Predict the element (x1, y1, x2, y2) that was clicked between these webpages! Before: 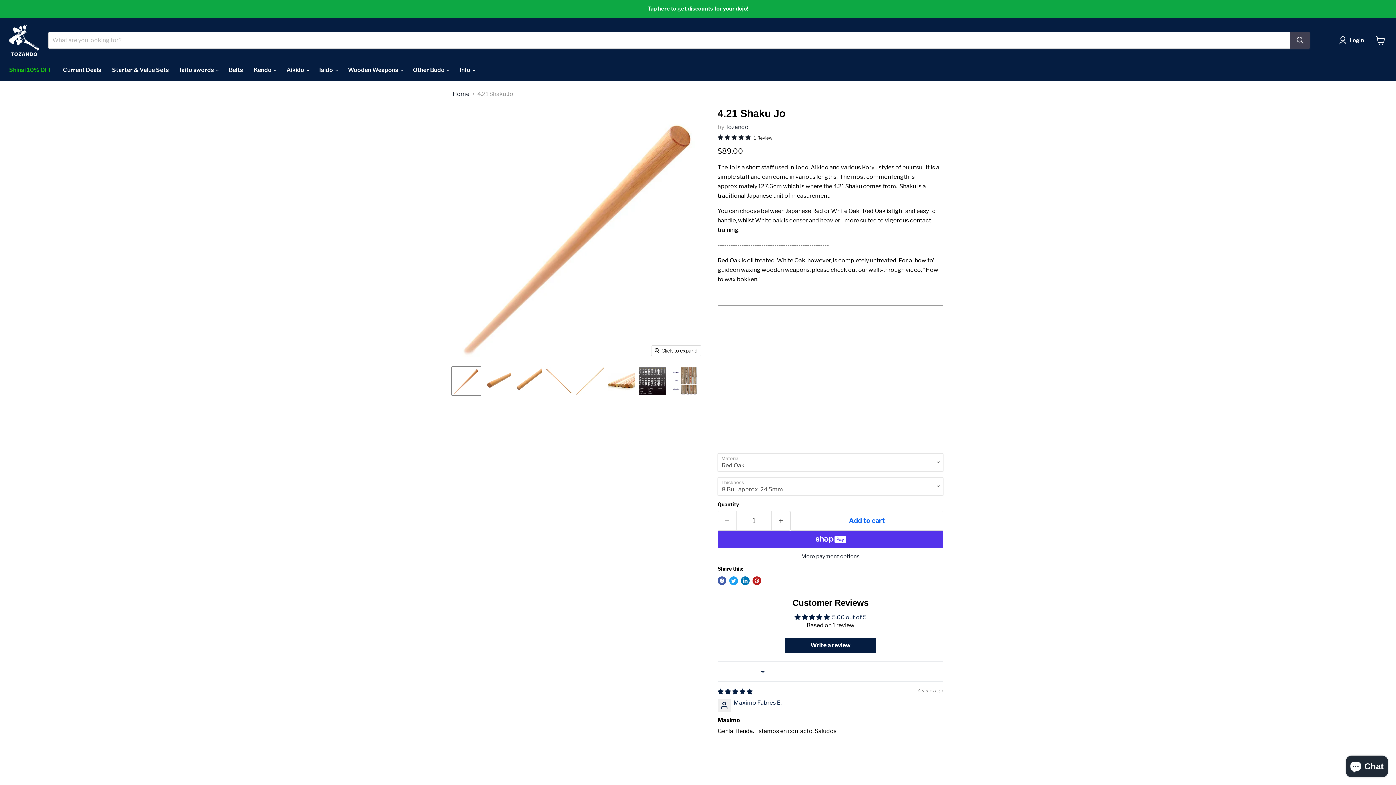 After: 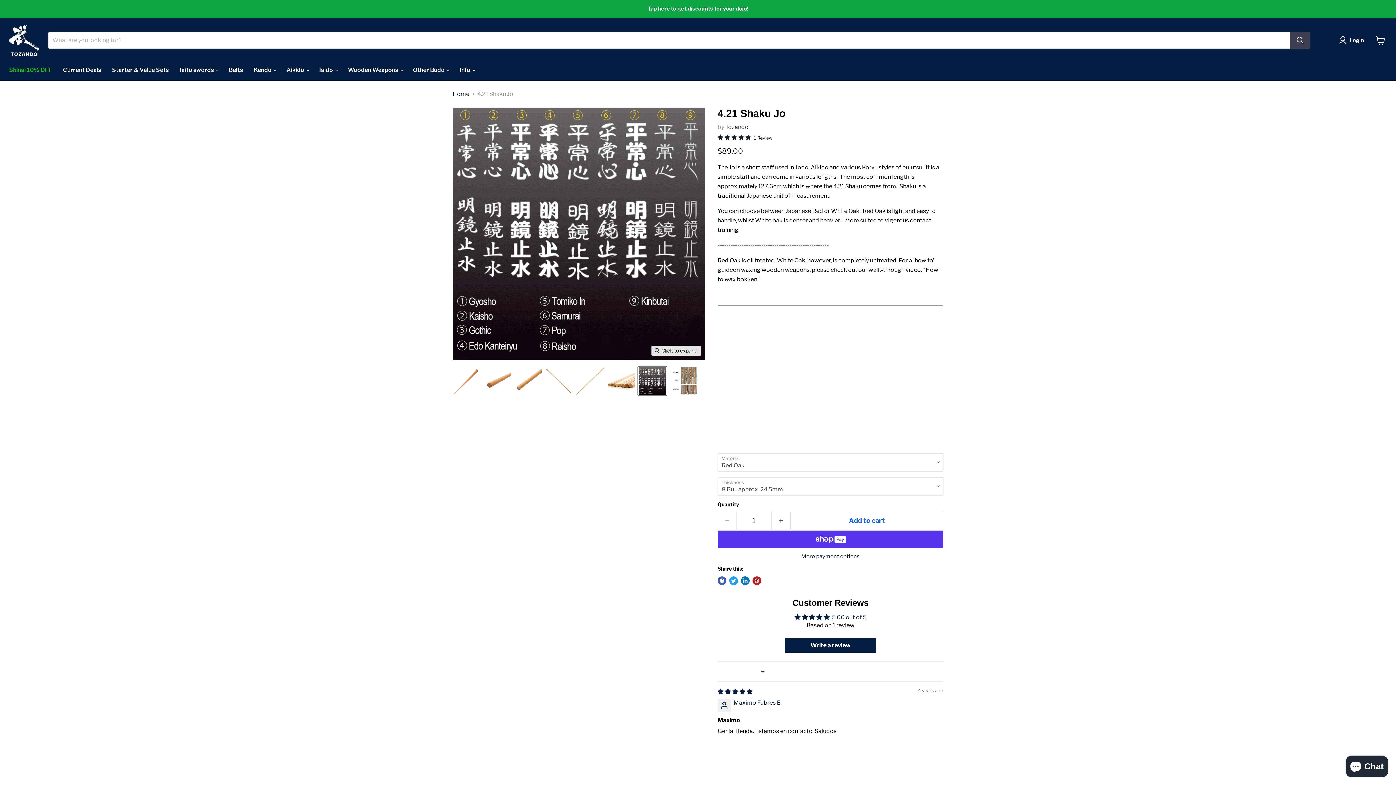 Action: label: 4.21 Shaku Jo thumbnail bbox: (638, 366, 666, 395)